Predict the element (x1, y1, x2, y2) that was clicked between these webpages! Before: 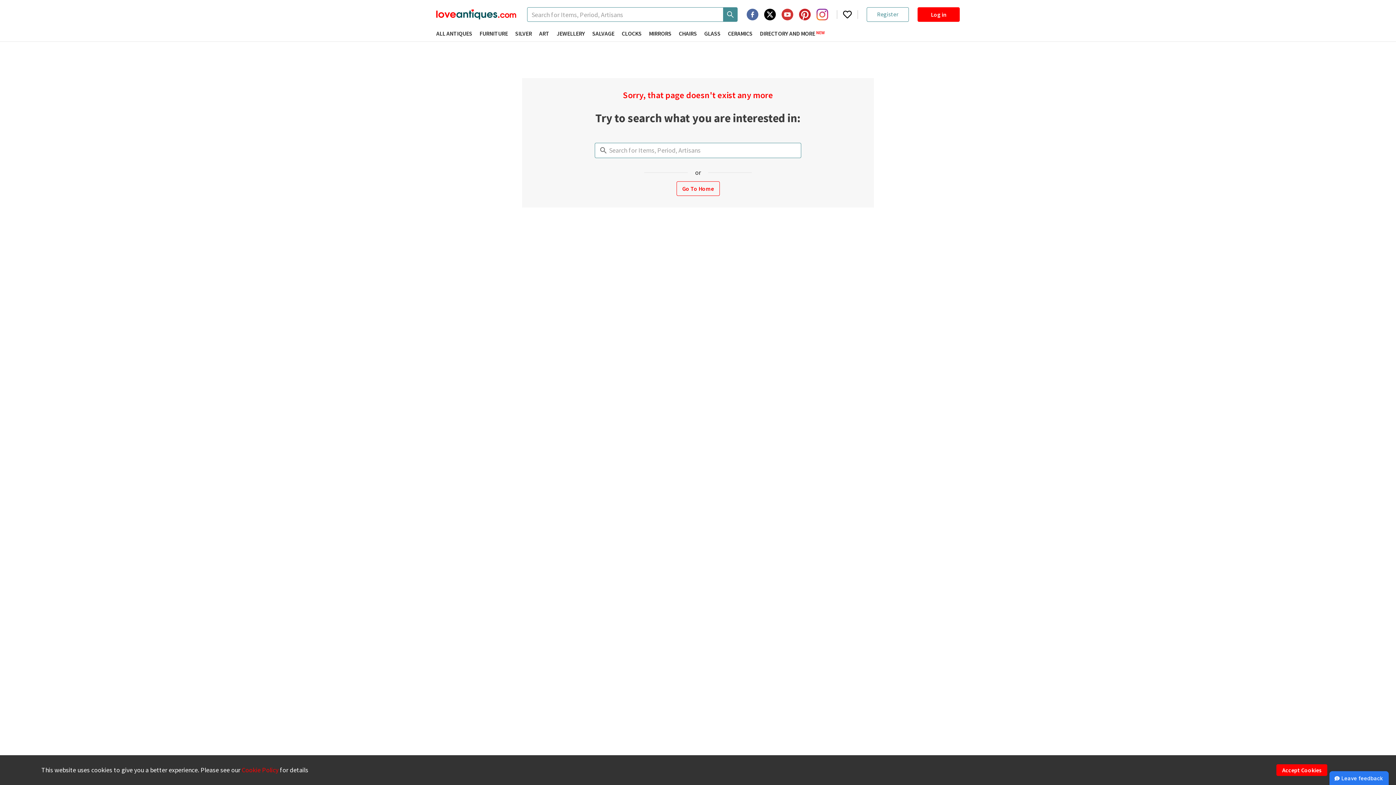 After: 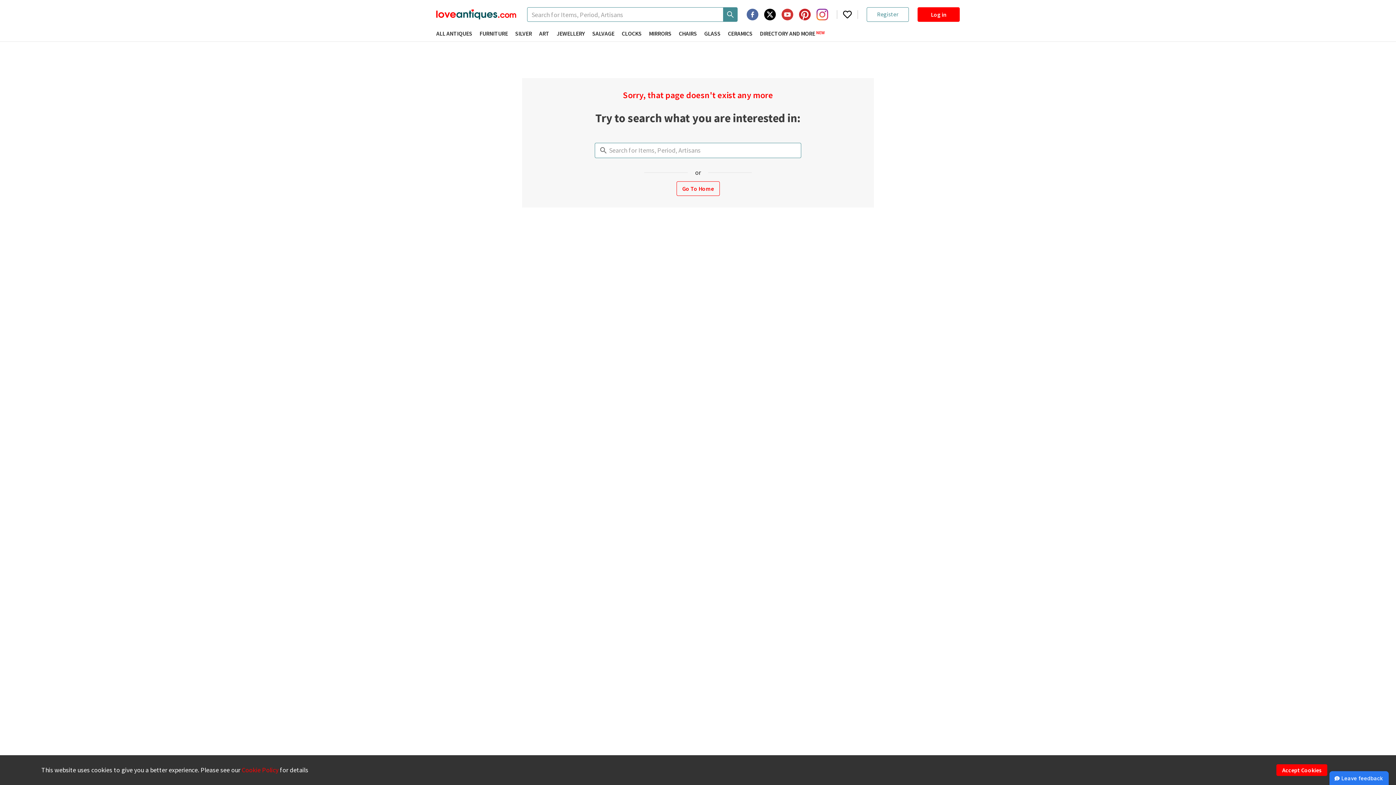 Action: bbox: (723, 7, 737, 21)